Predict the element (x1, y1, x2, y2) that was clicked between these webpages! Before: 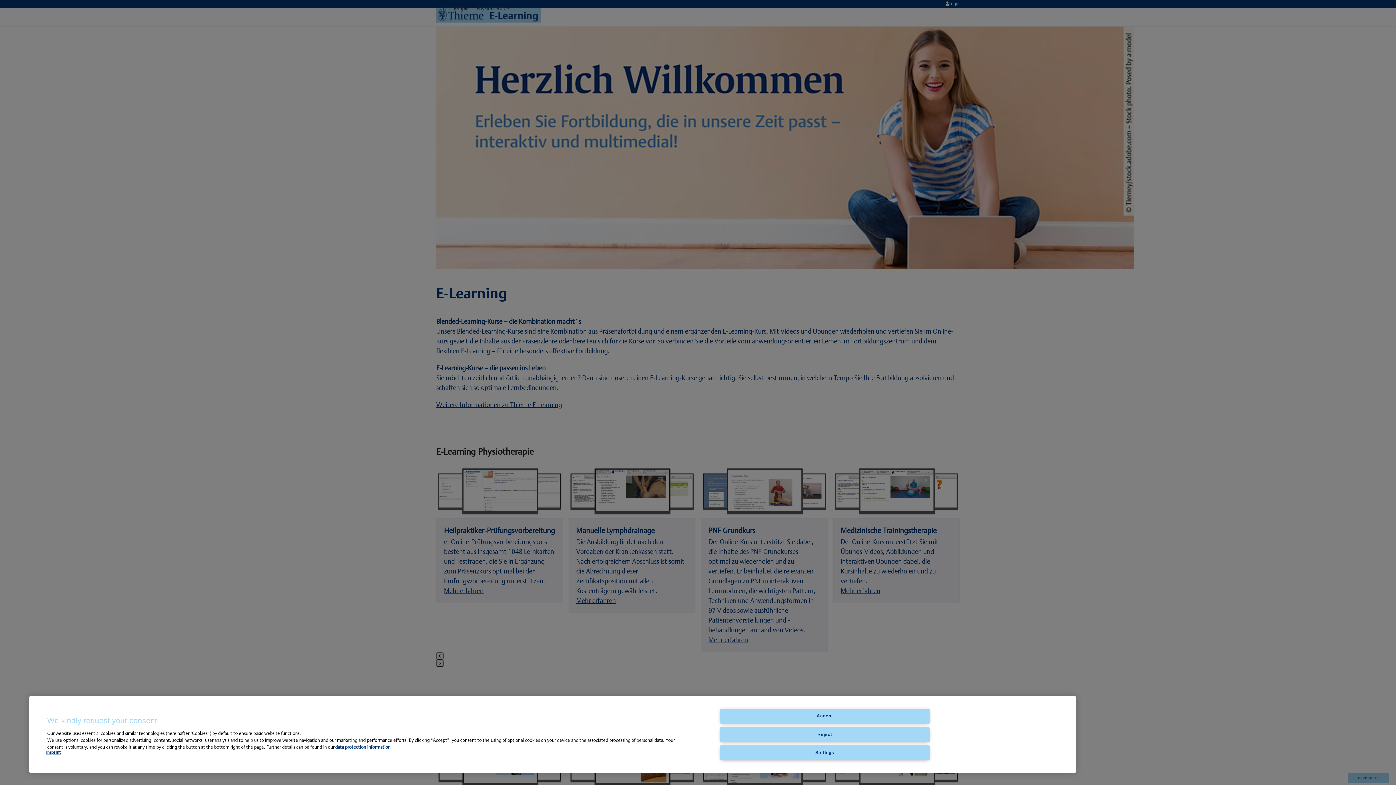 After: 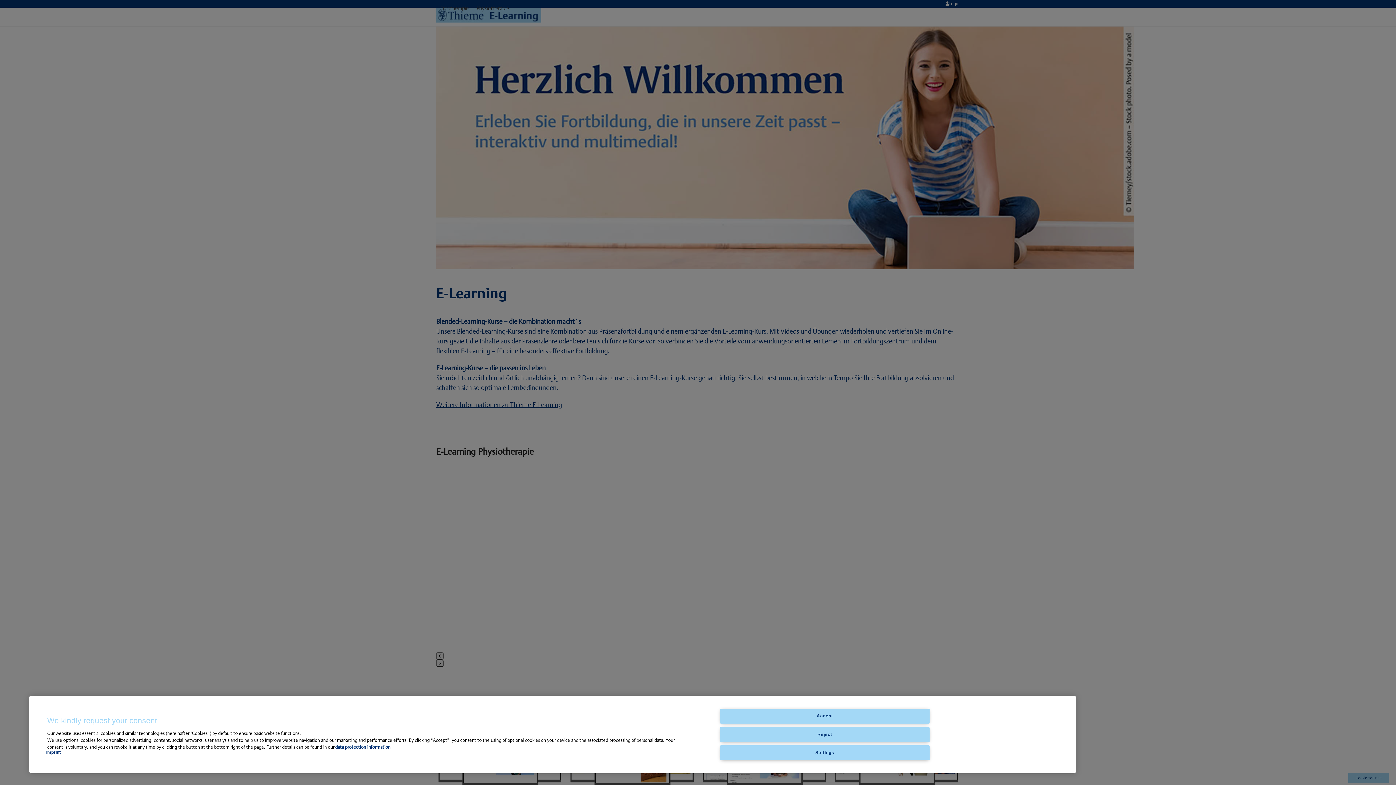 Action: bbox: (46, 750, 60, 755) label: Imprint